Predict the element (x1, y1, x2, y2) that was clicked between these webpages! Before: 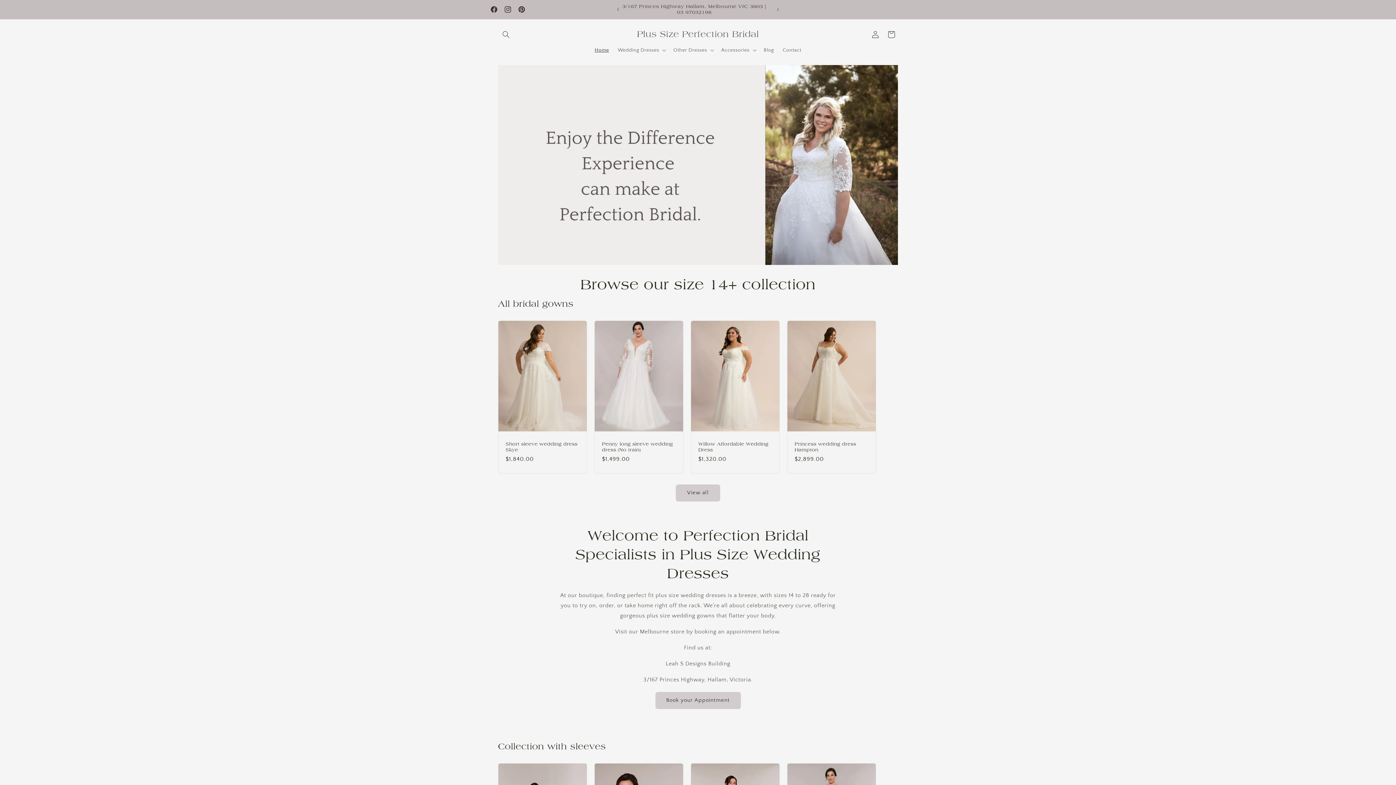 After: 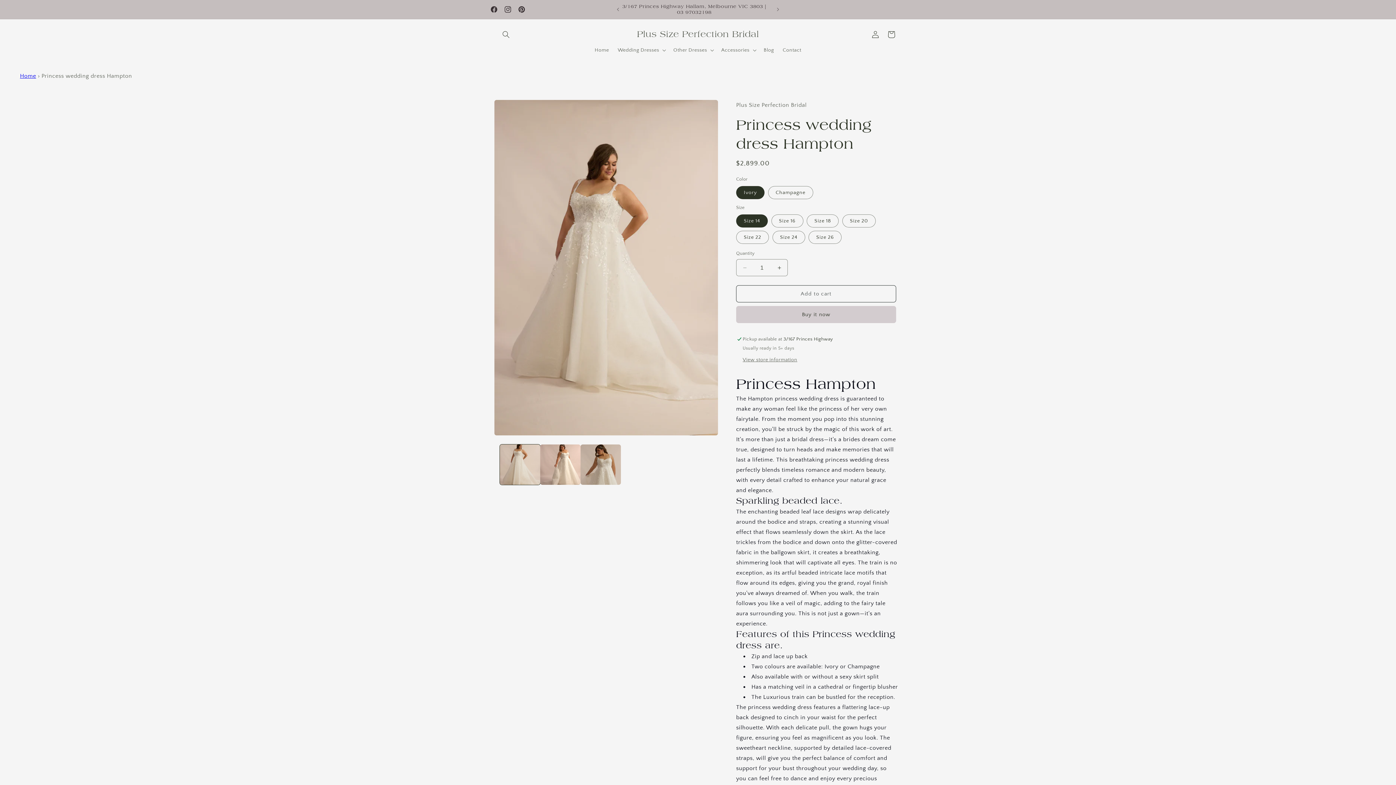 Action: bbox: (794, 441, 868, 453) label: Princess wedding dress Hampton